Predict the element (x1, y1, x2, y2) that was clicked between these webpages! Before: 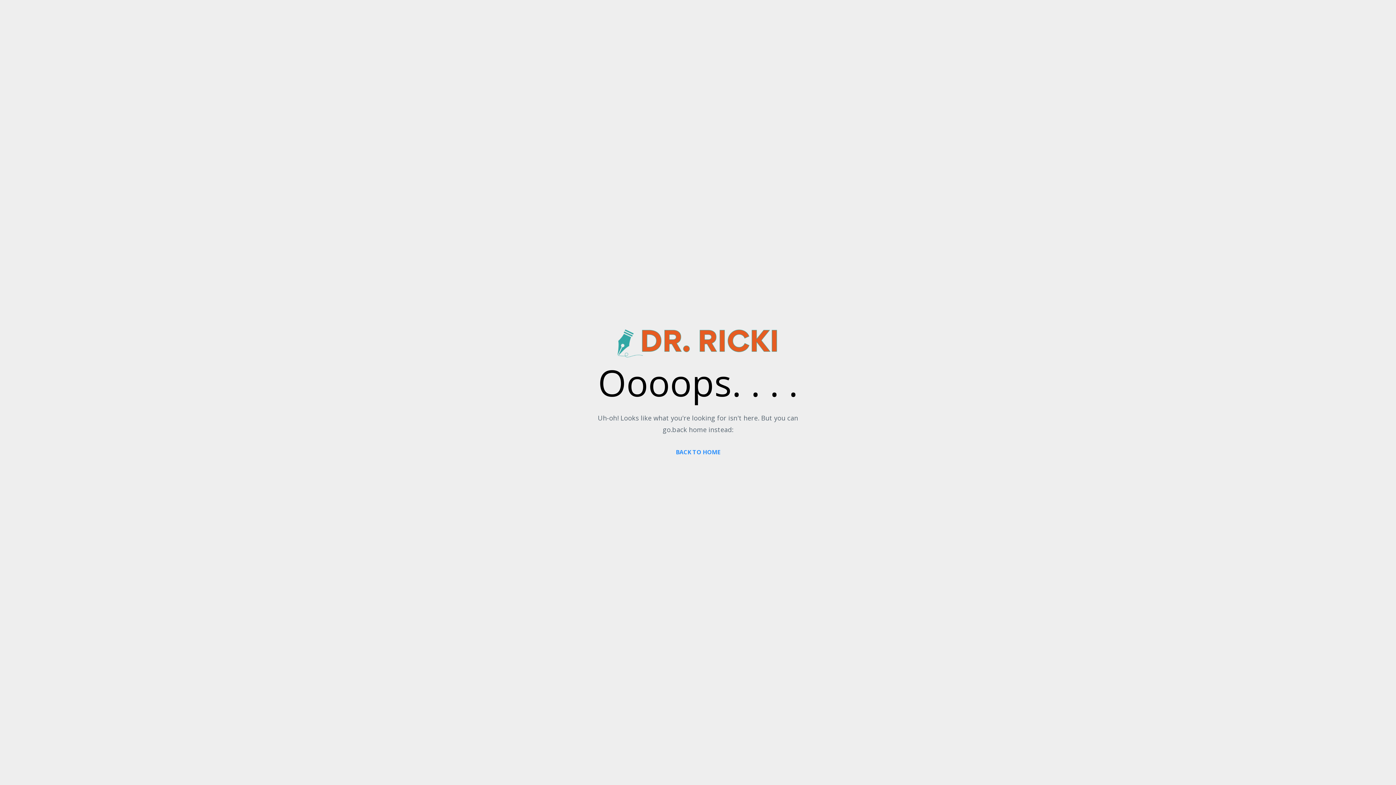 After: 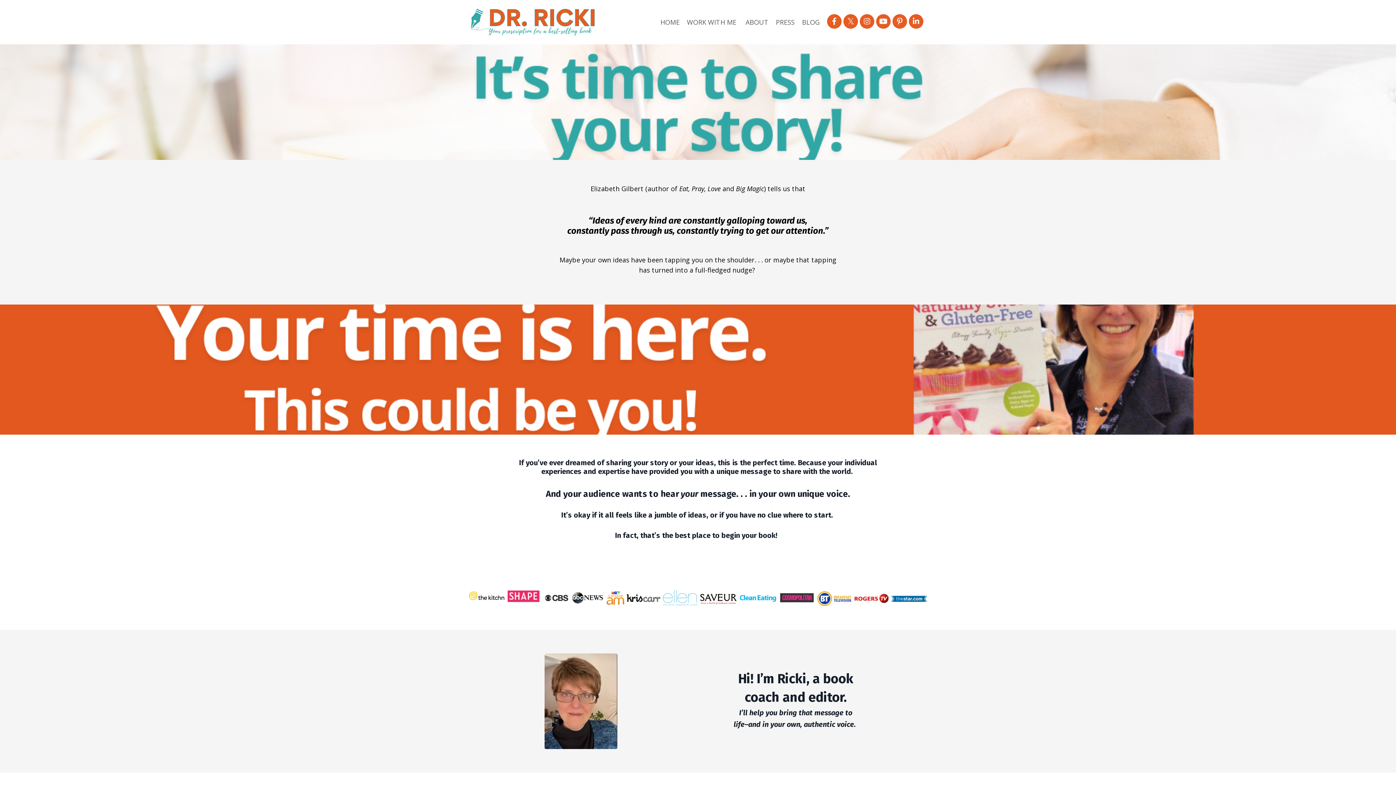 Action: label: BACK TO HOME bbox: (676, 448, 720, 456)